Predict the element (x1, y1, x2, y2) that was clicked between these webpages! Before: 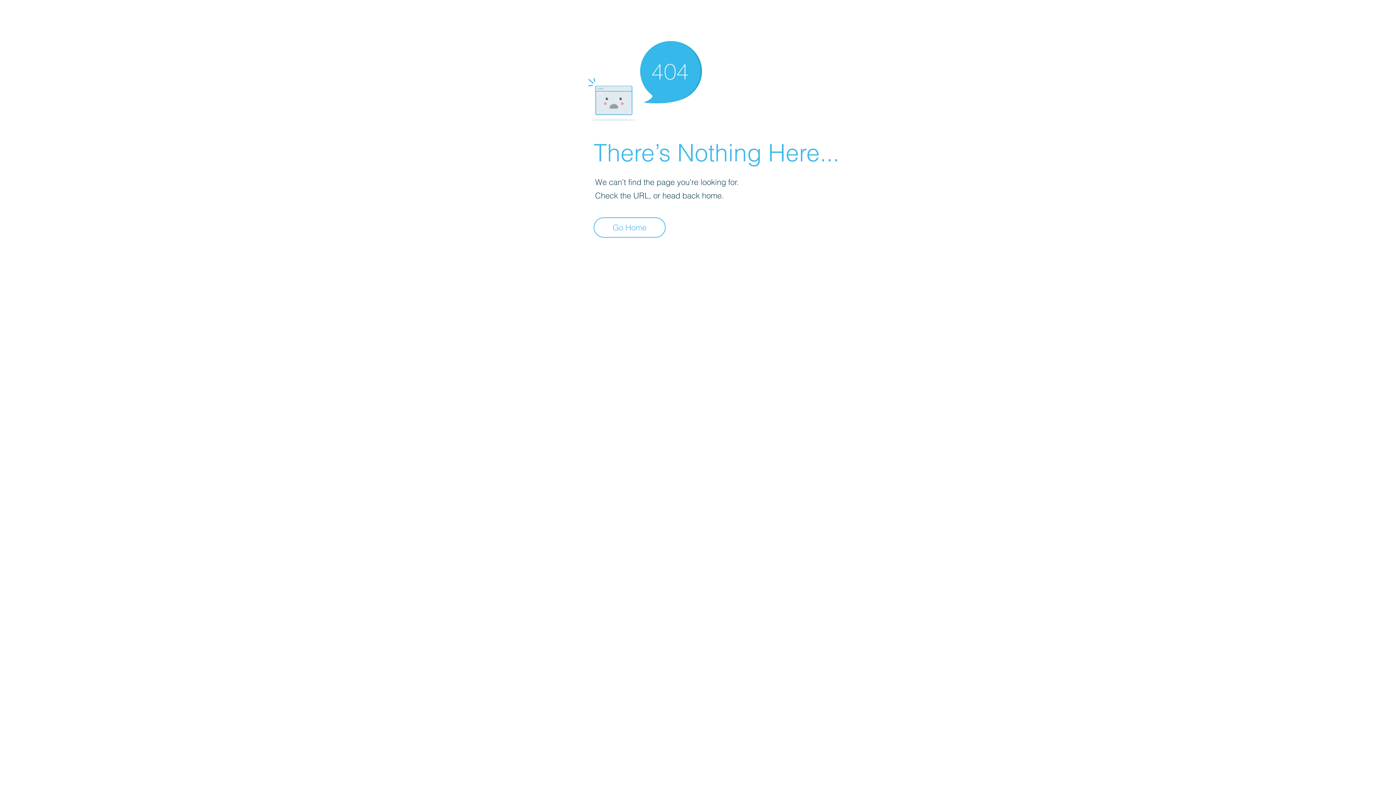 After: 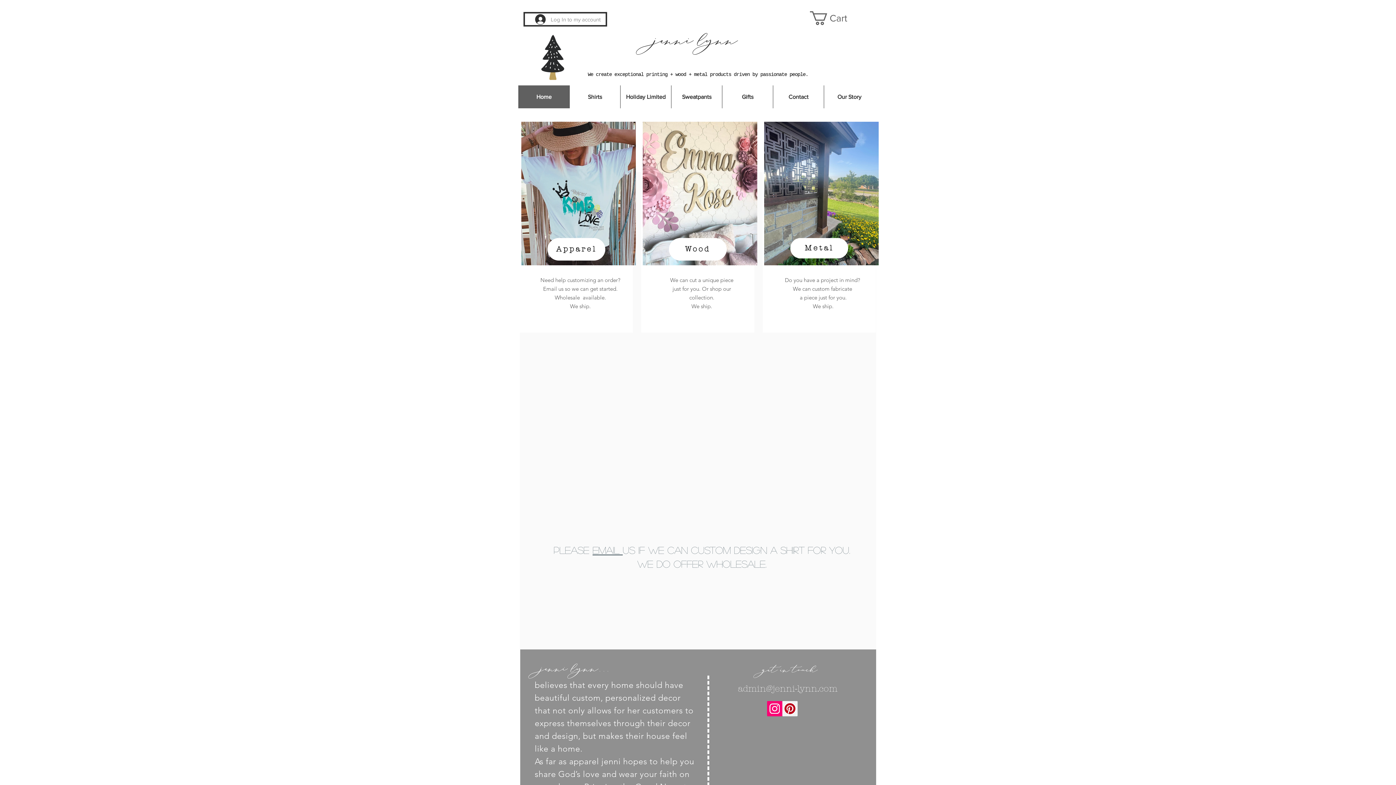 Action: label: Go Home bbox: (593, 217, 665, 237)